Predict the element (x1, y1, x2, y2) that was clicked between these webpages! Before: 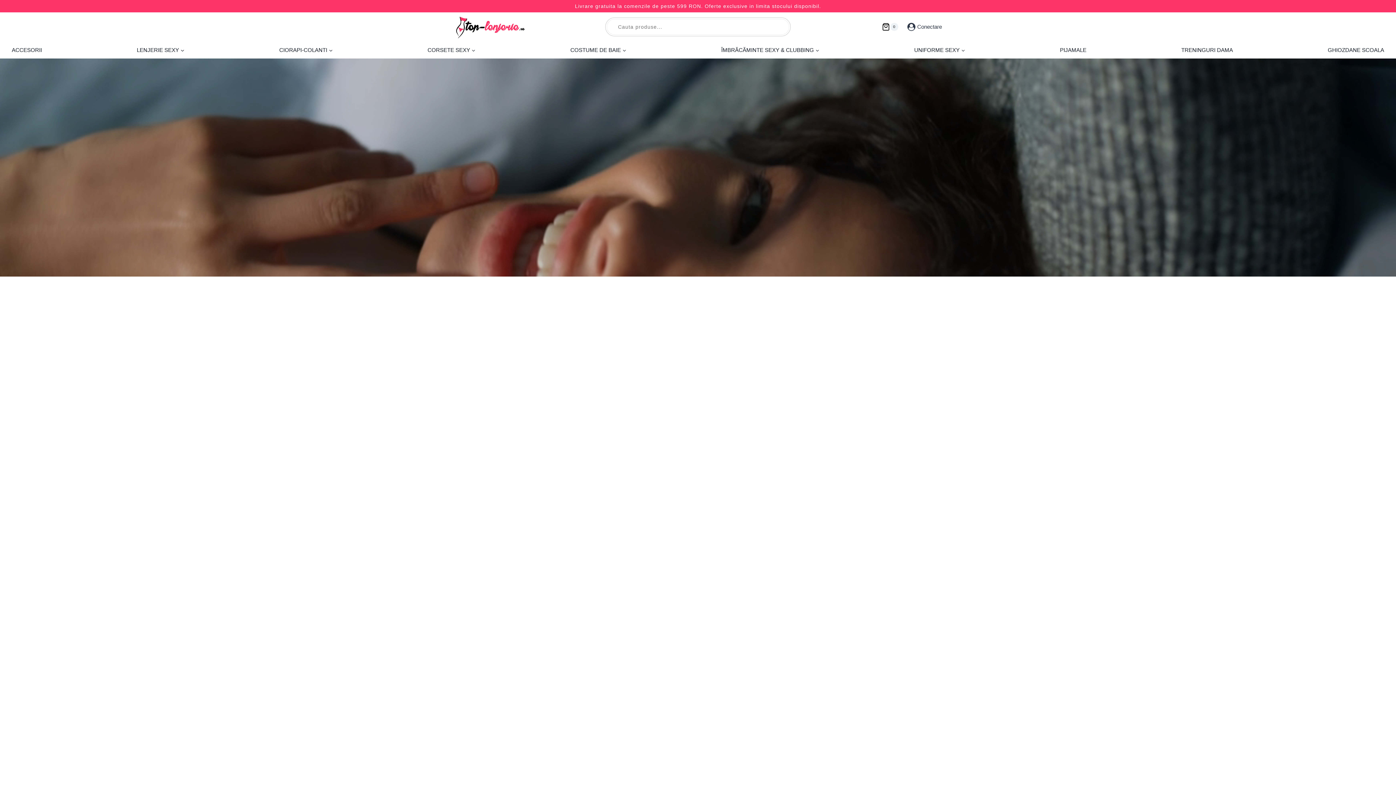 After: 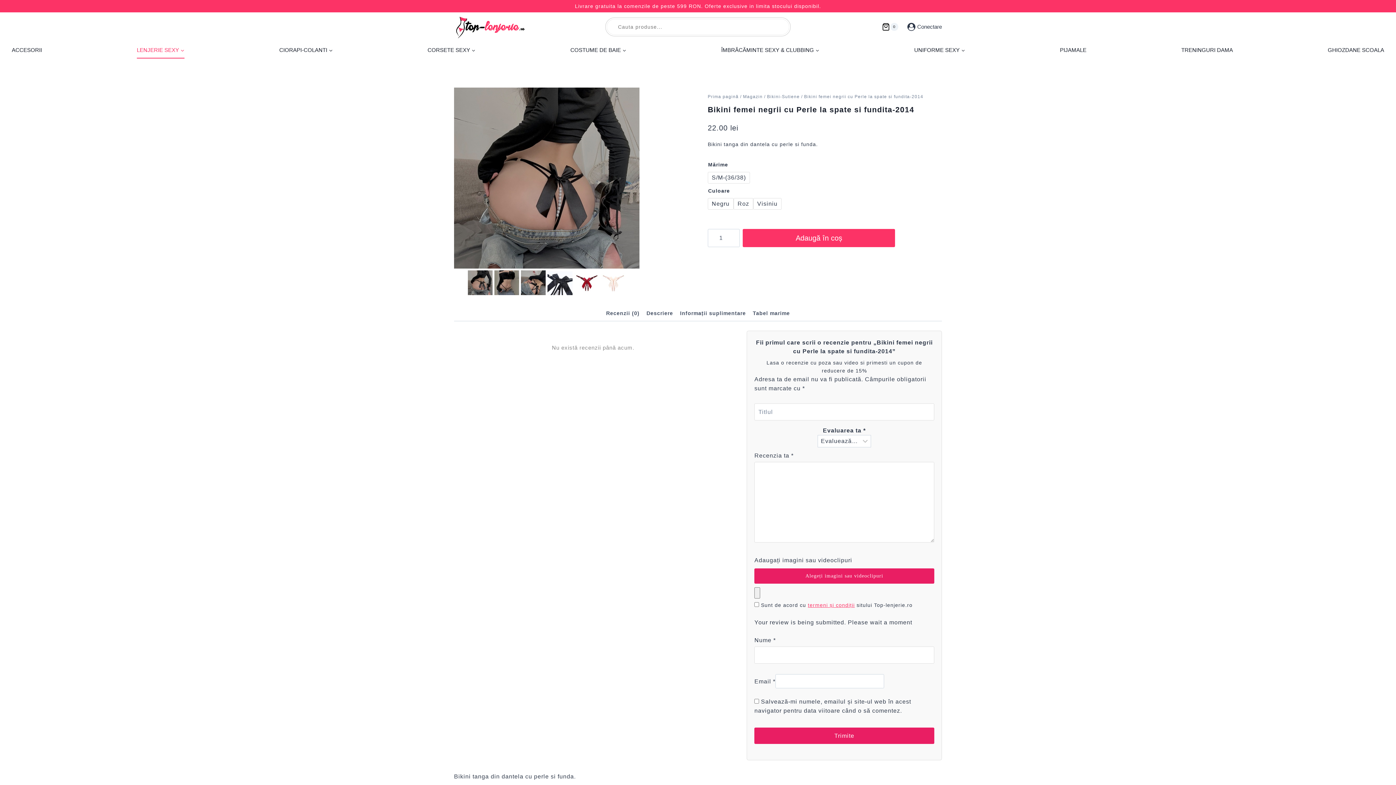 Action: bbox: (406, 76, 515, 93) label: Adauga in cos pentru „Bikini femei negrii cu Perle la spate si fundita-2014”